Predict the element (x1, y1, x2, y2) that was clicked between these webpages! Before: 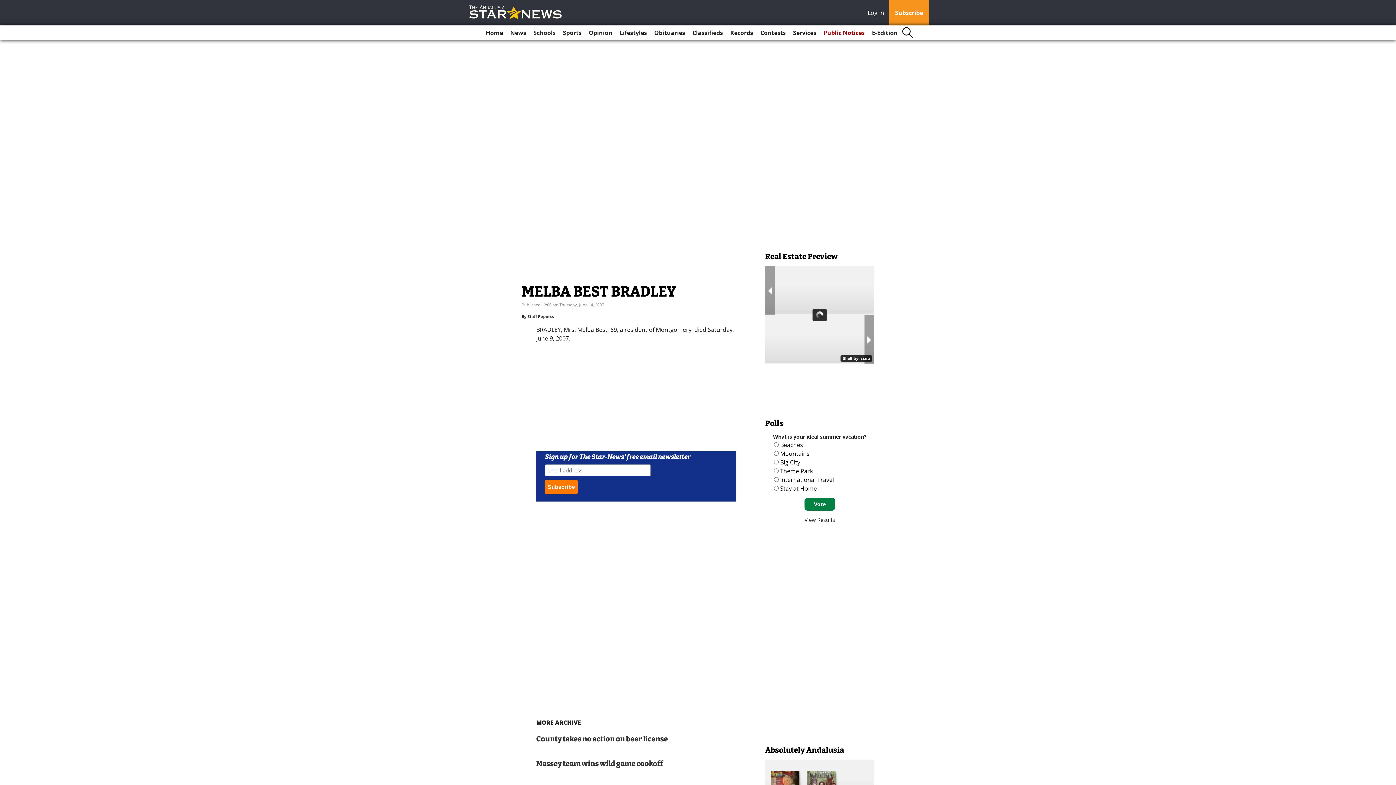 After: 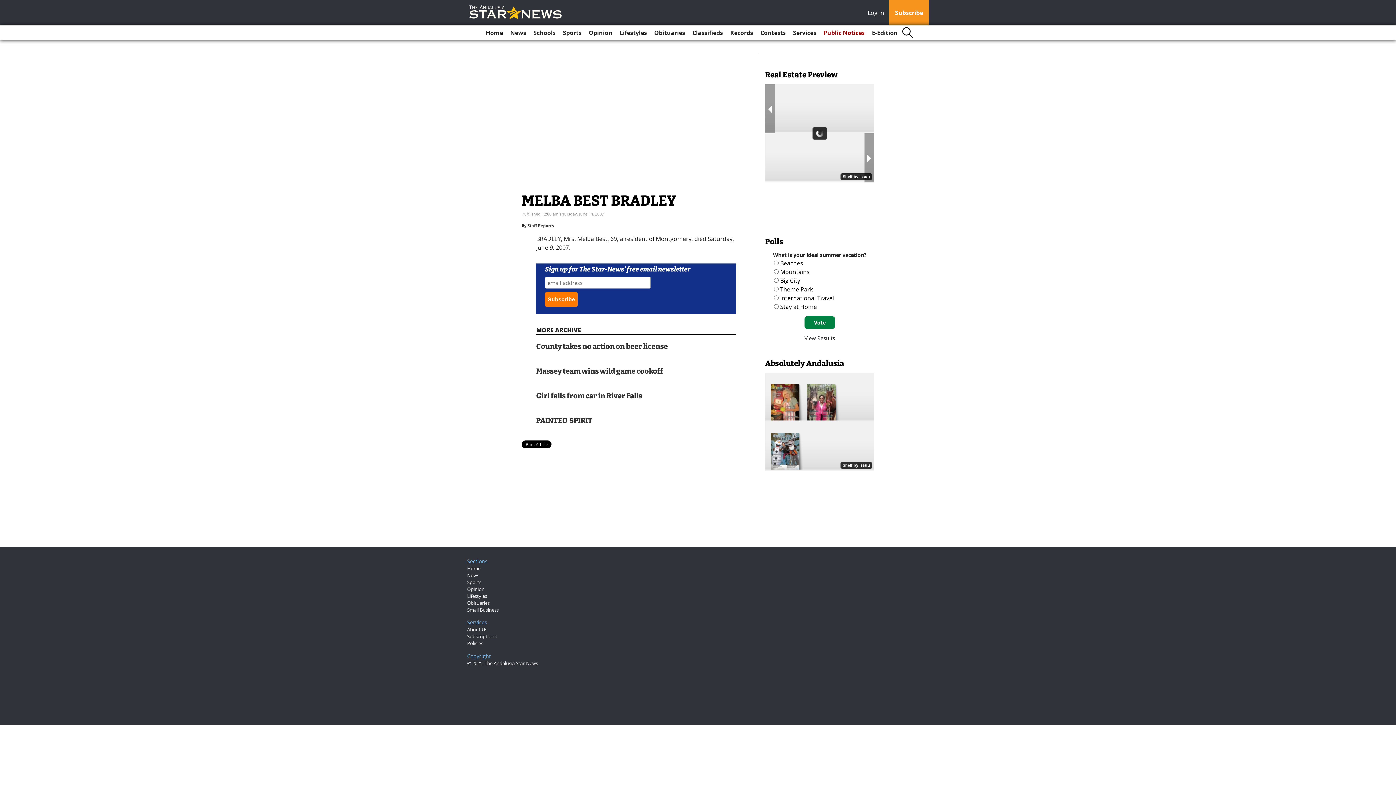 Action: label: View Results bbox: (804, 516, 835, 523)